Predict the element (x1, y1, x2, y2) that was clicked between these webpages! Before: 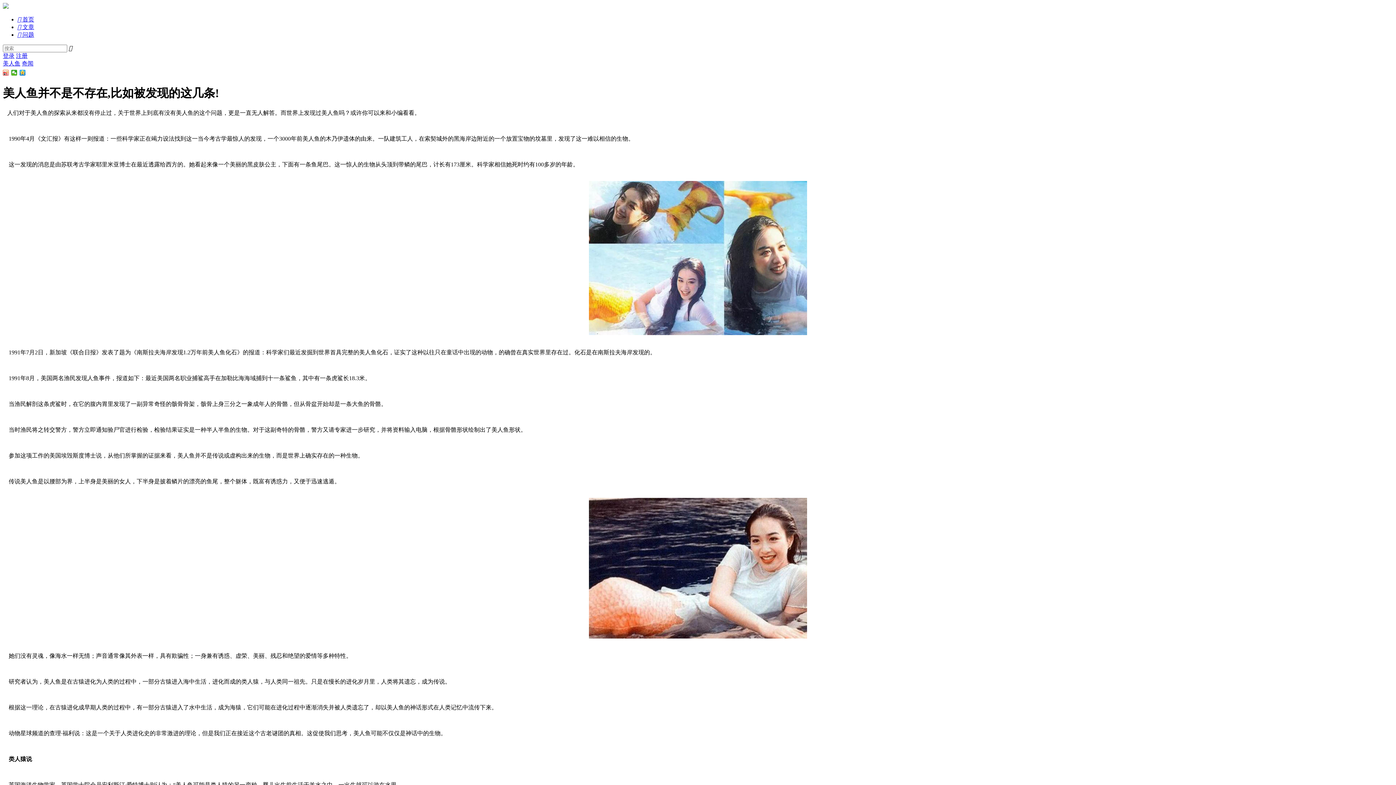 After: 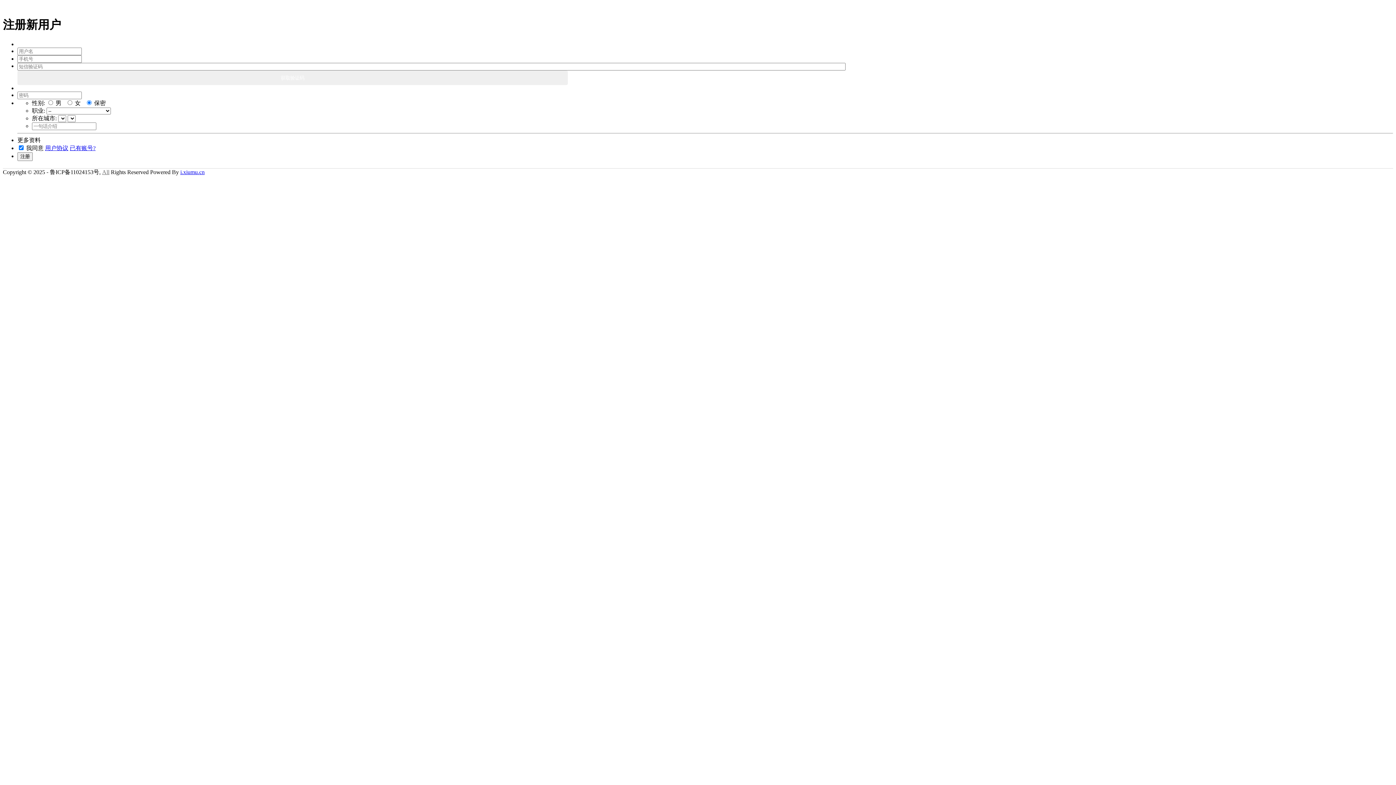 Action: bbox: (16, 52, 27, 58) label: 注册